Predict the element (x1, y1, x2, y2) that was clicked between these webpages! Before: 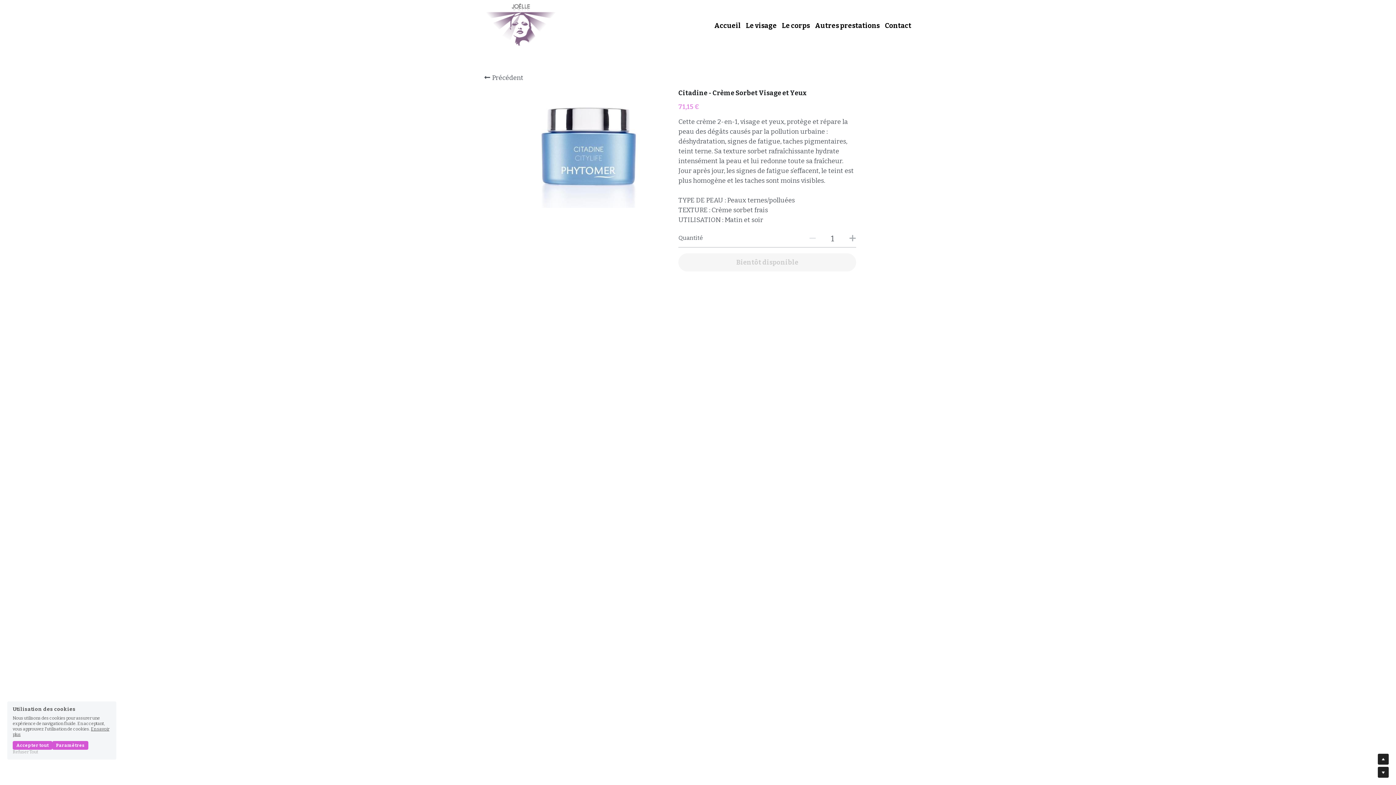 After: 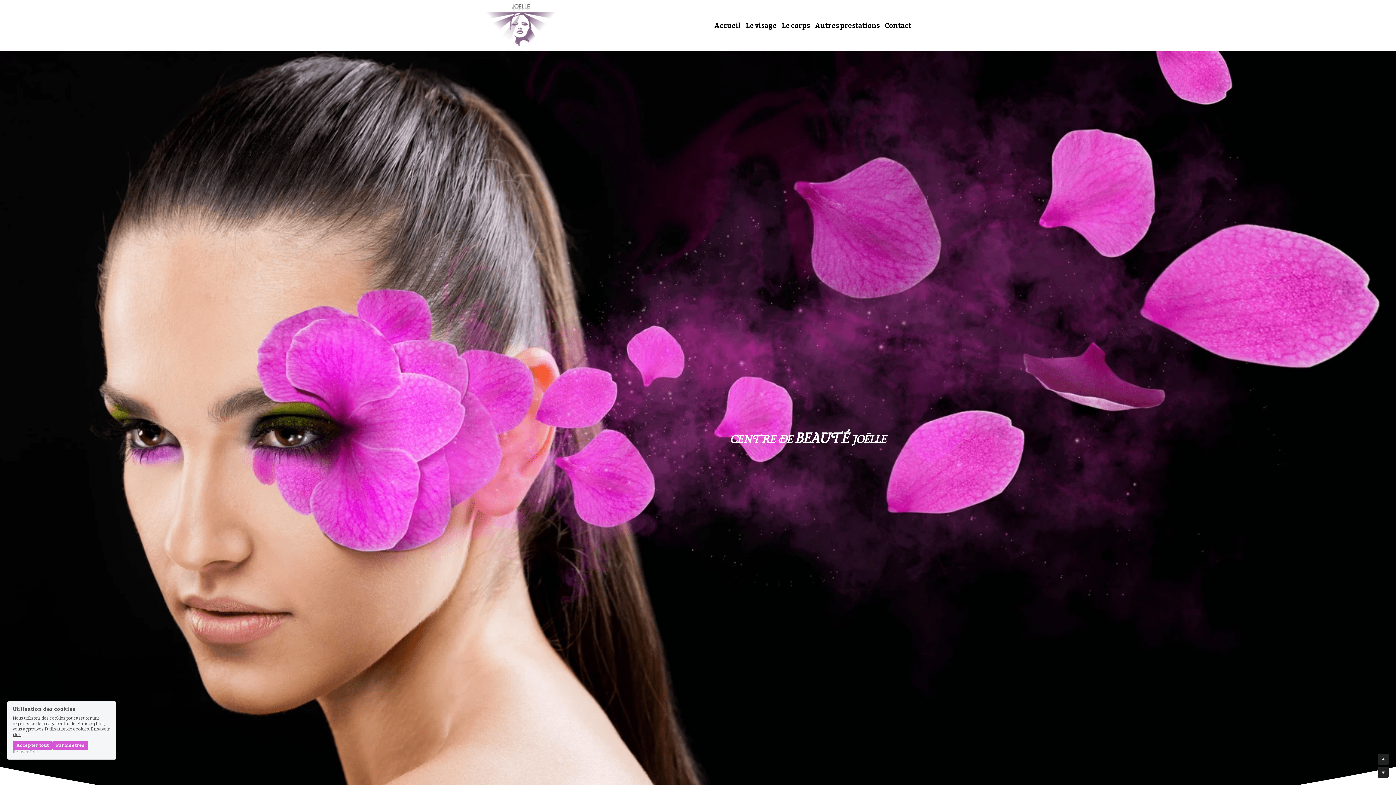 Action: label: Accueil bbox: (714, 21, 741, 29)